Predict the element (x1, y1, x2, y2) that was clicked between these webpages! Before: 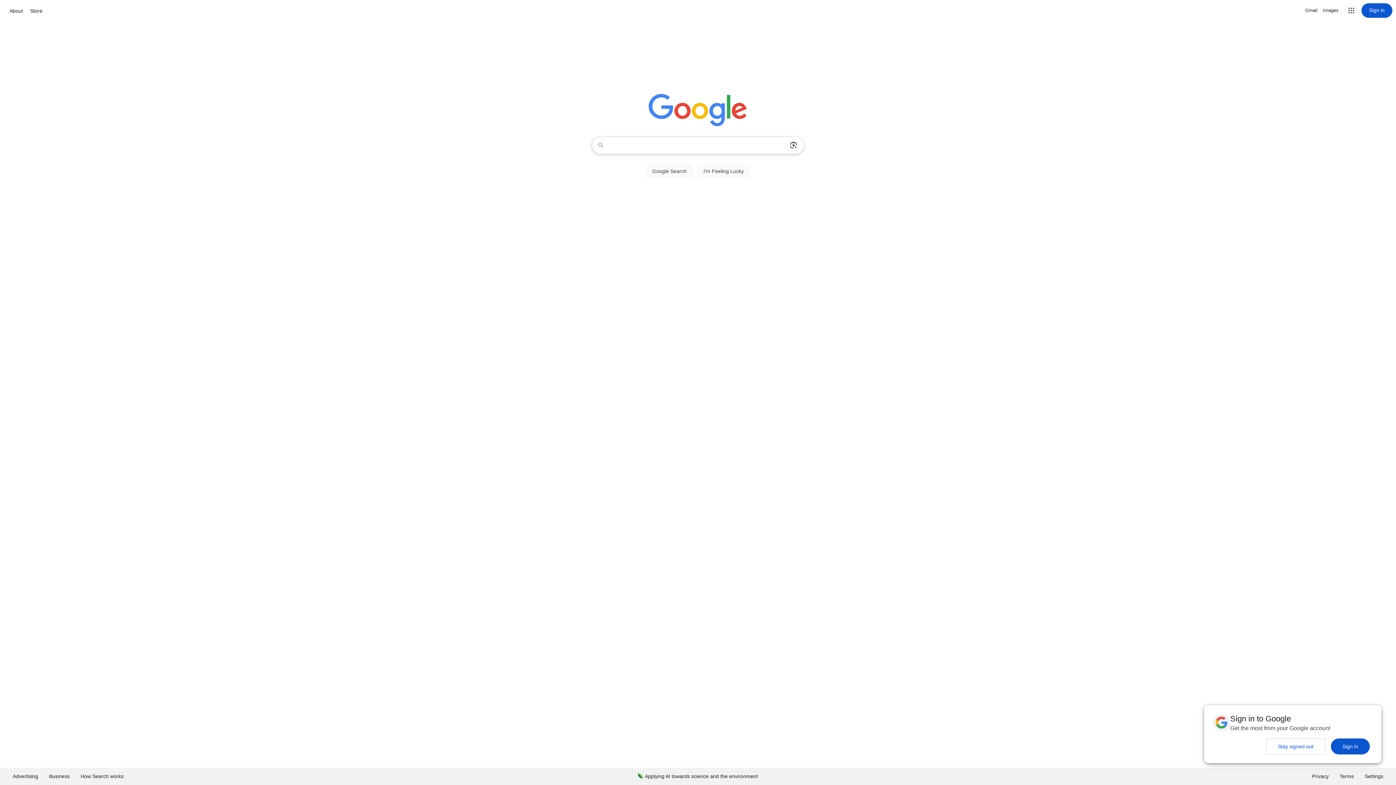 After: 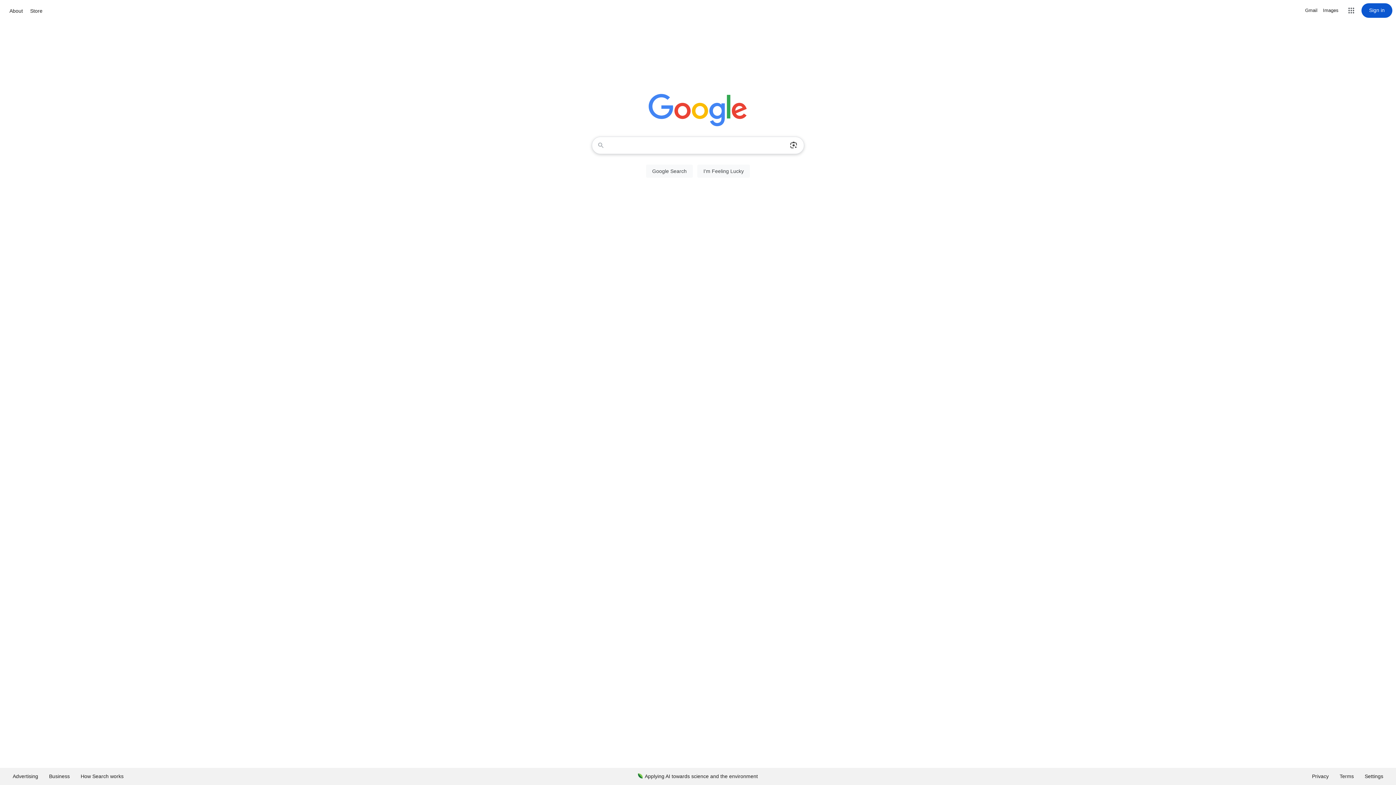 Action: label: Stay signed out bbox: (1266, 738, 1325, 754)